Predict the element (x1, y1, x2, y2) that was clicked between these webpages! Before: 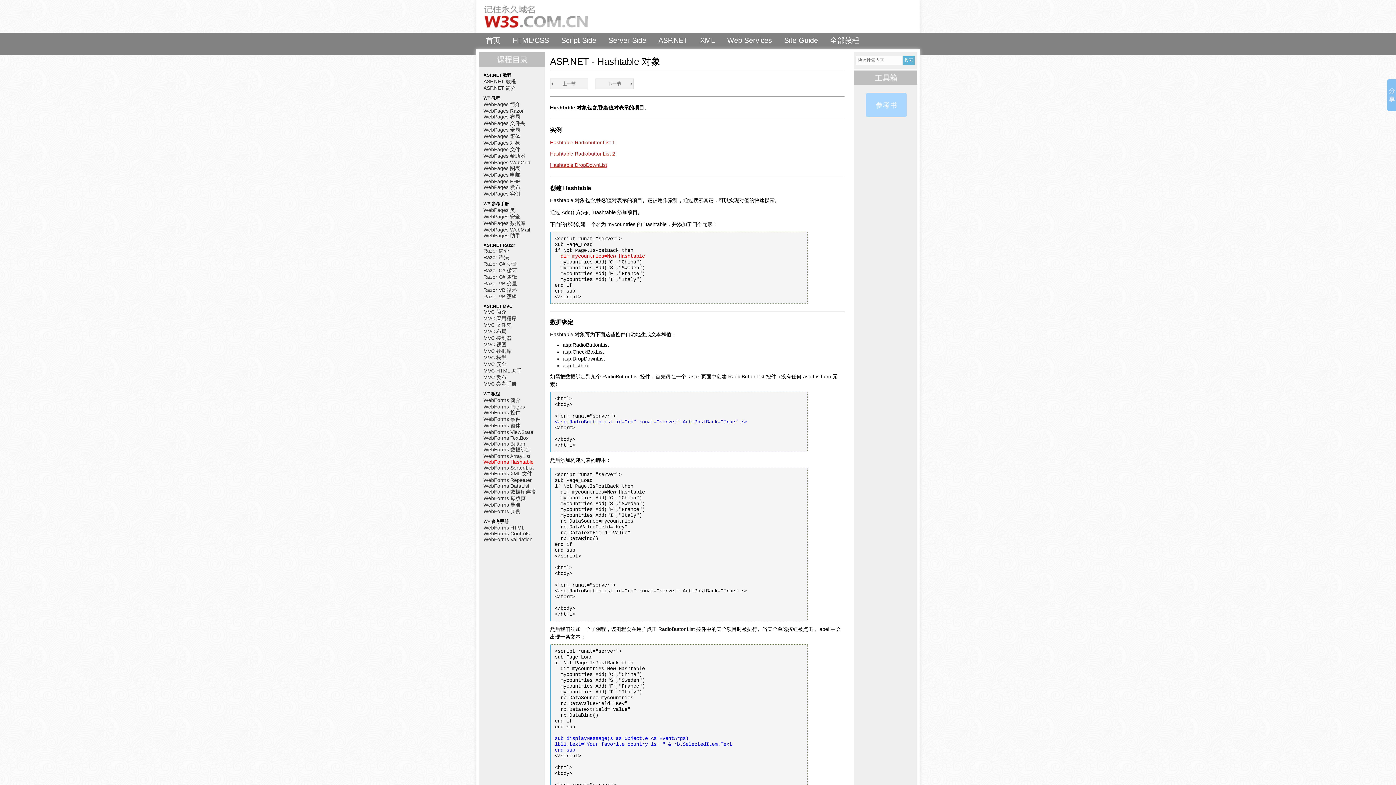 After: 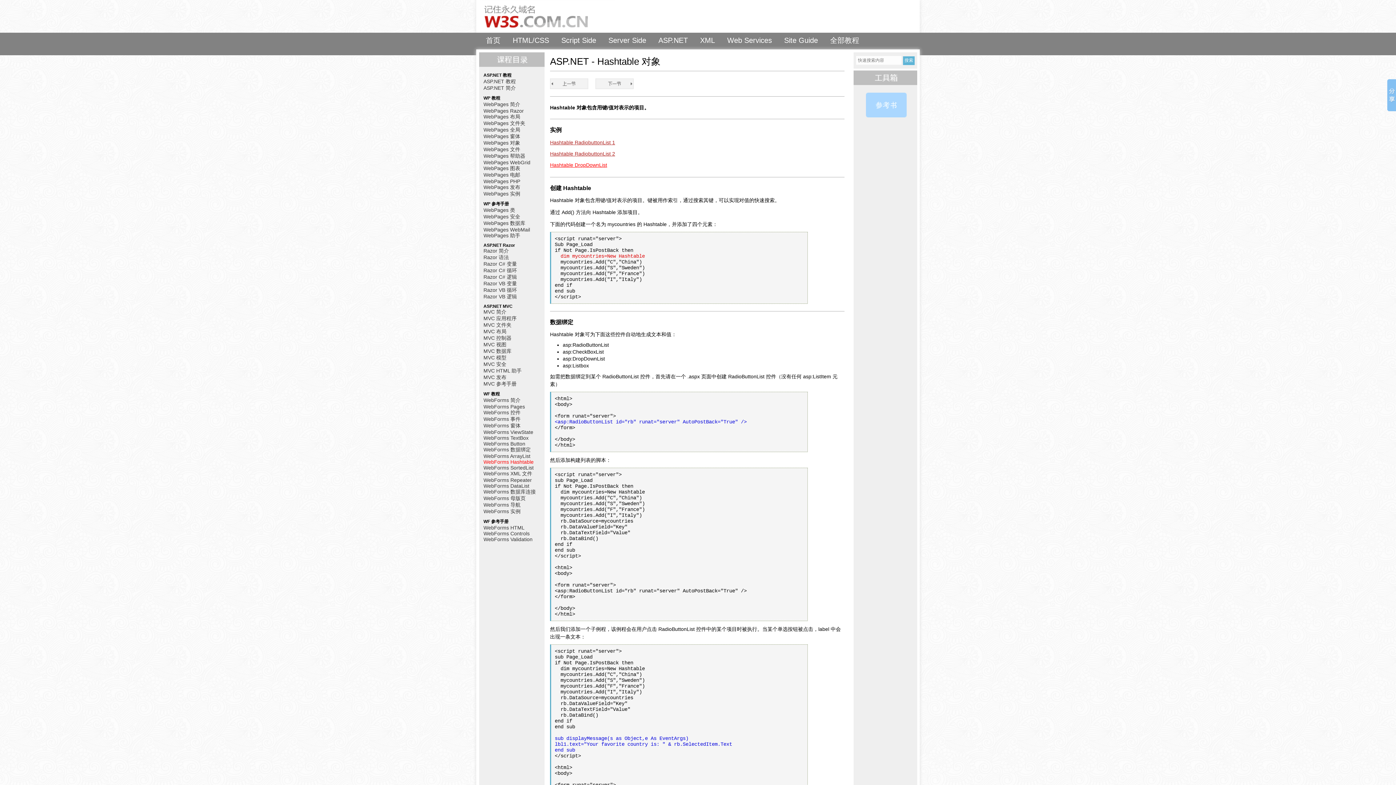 Action: bbox: (550, 162, 607, 168) label: Hashtable DropDownList